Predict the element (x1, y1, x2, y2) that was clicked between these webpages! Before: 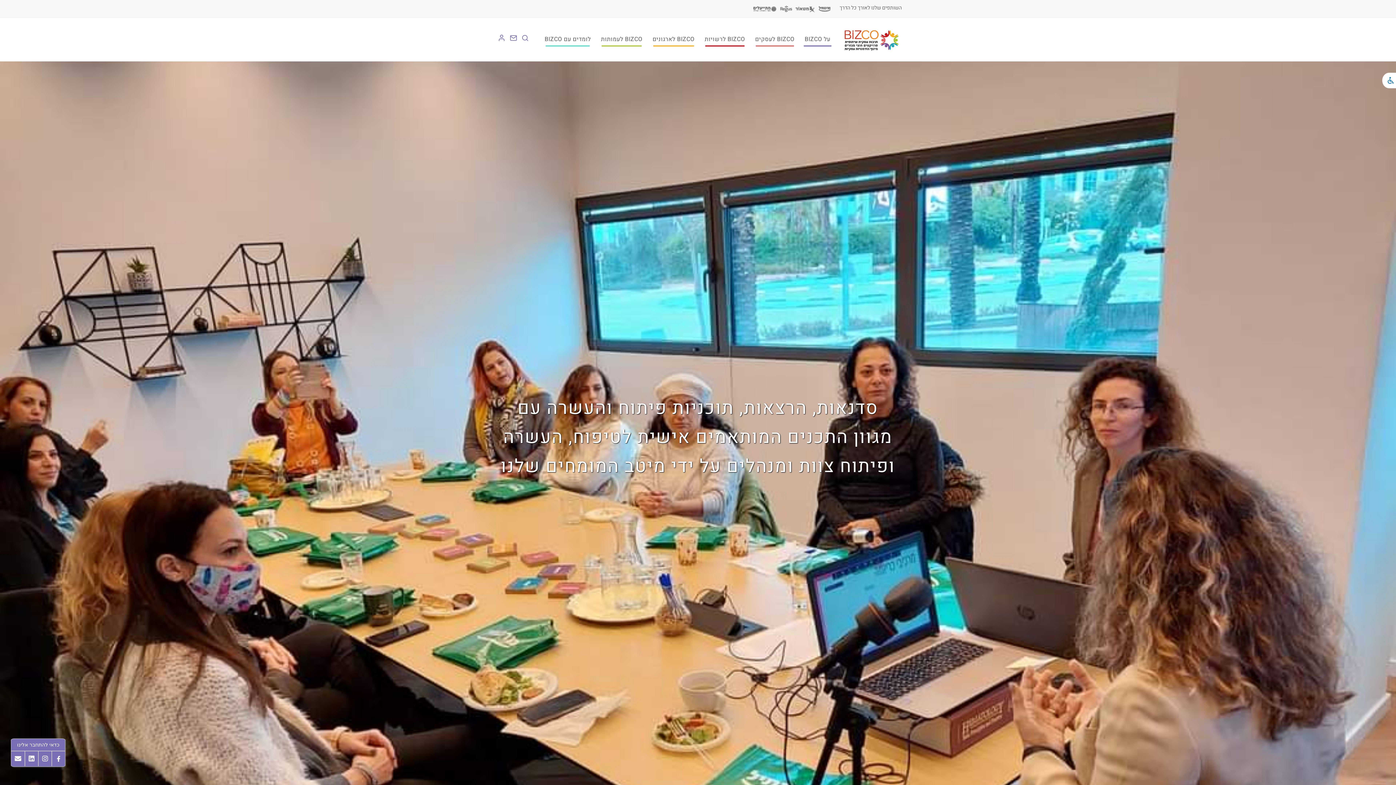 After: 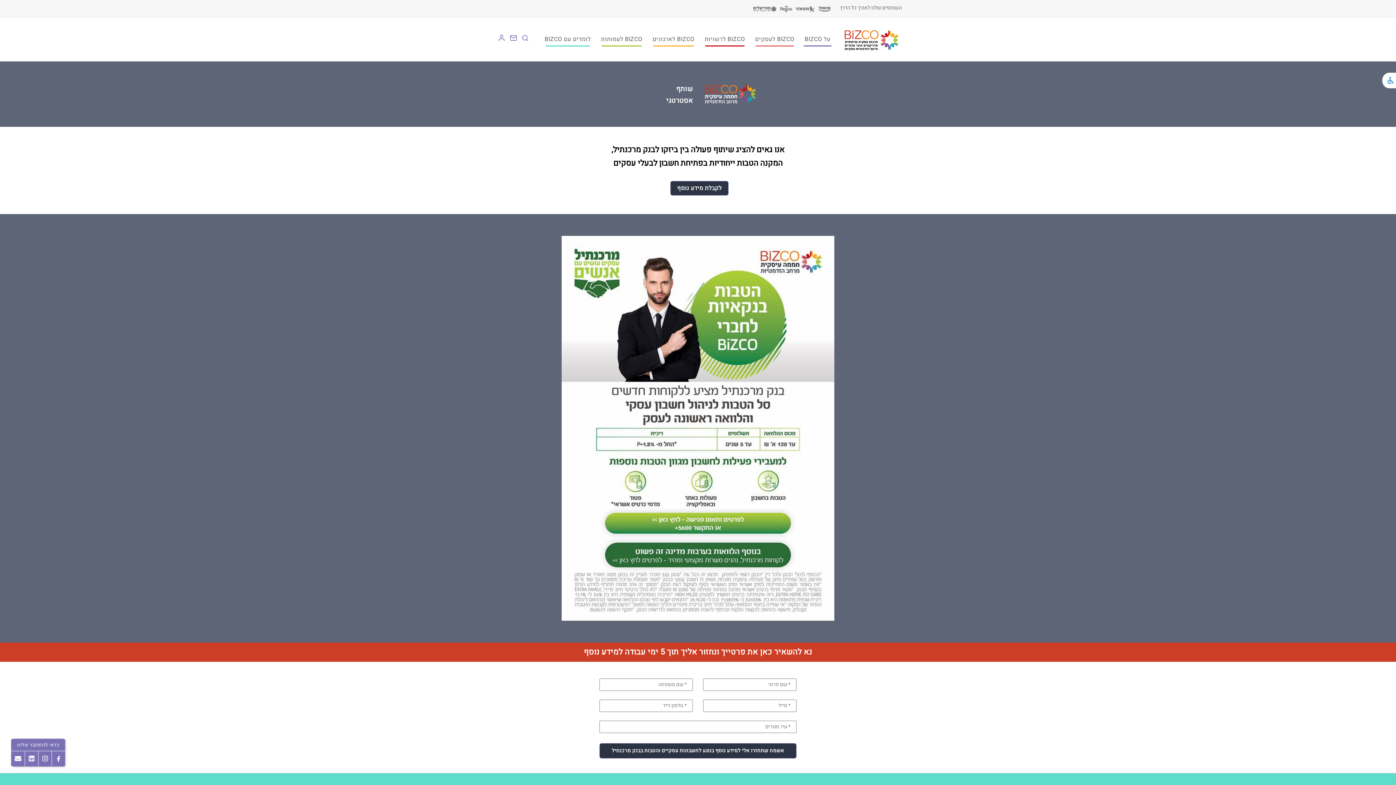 Action: bbox: (817, 4, 831, 12)